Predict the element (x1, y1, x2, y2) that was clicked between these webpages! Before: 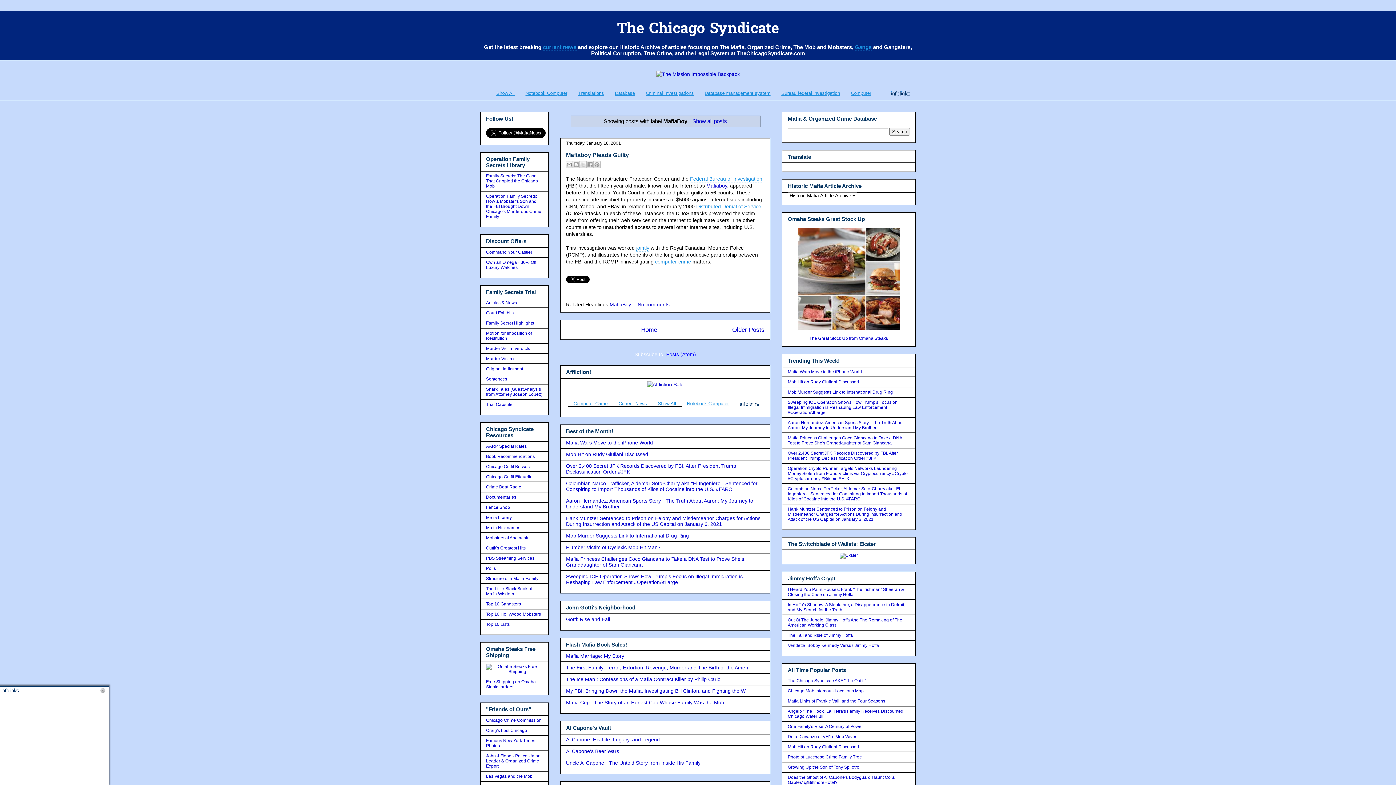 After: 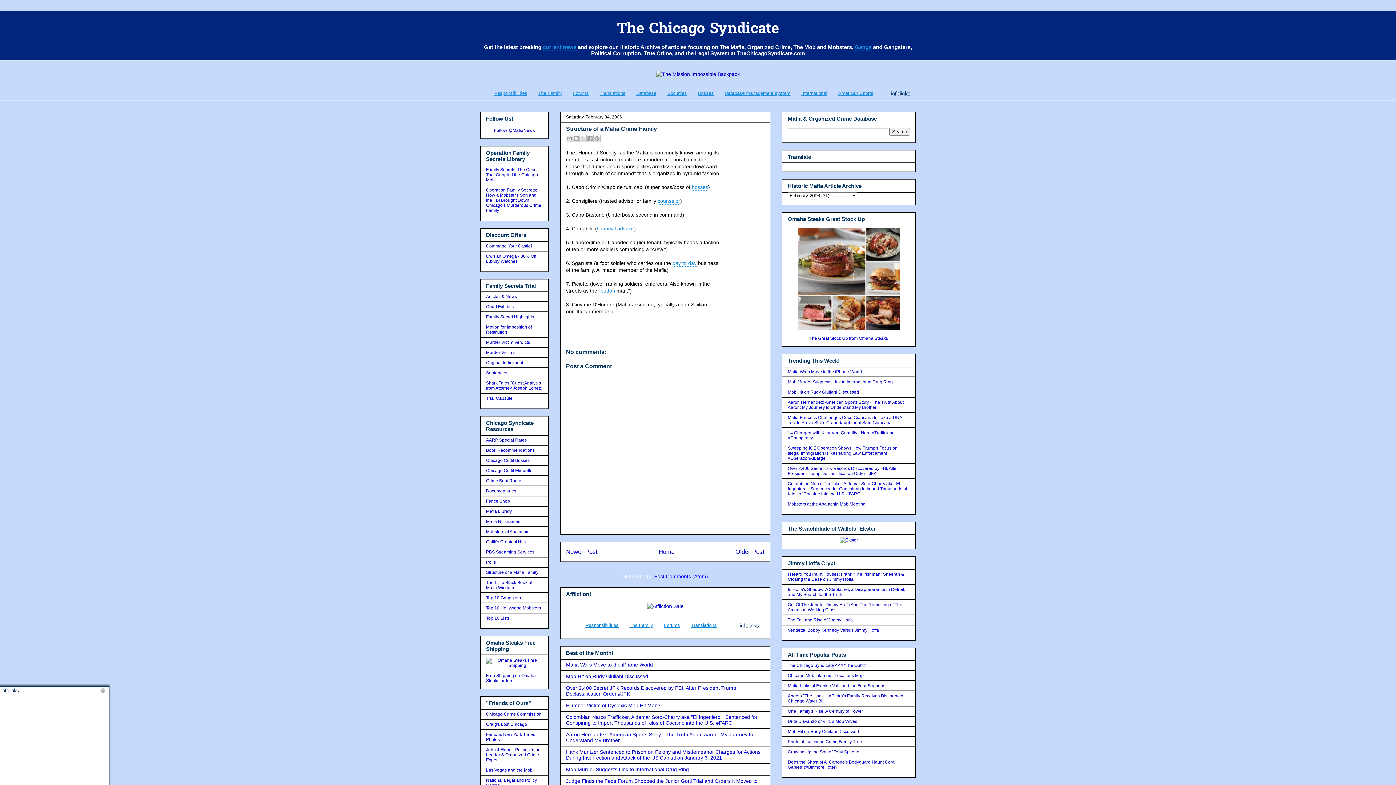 Action: label: Structure of a Mafia Family bbox: (486, 576, 538, 581)